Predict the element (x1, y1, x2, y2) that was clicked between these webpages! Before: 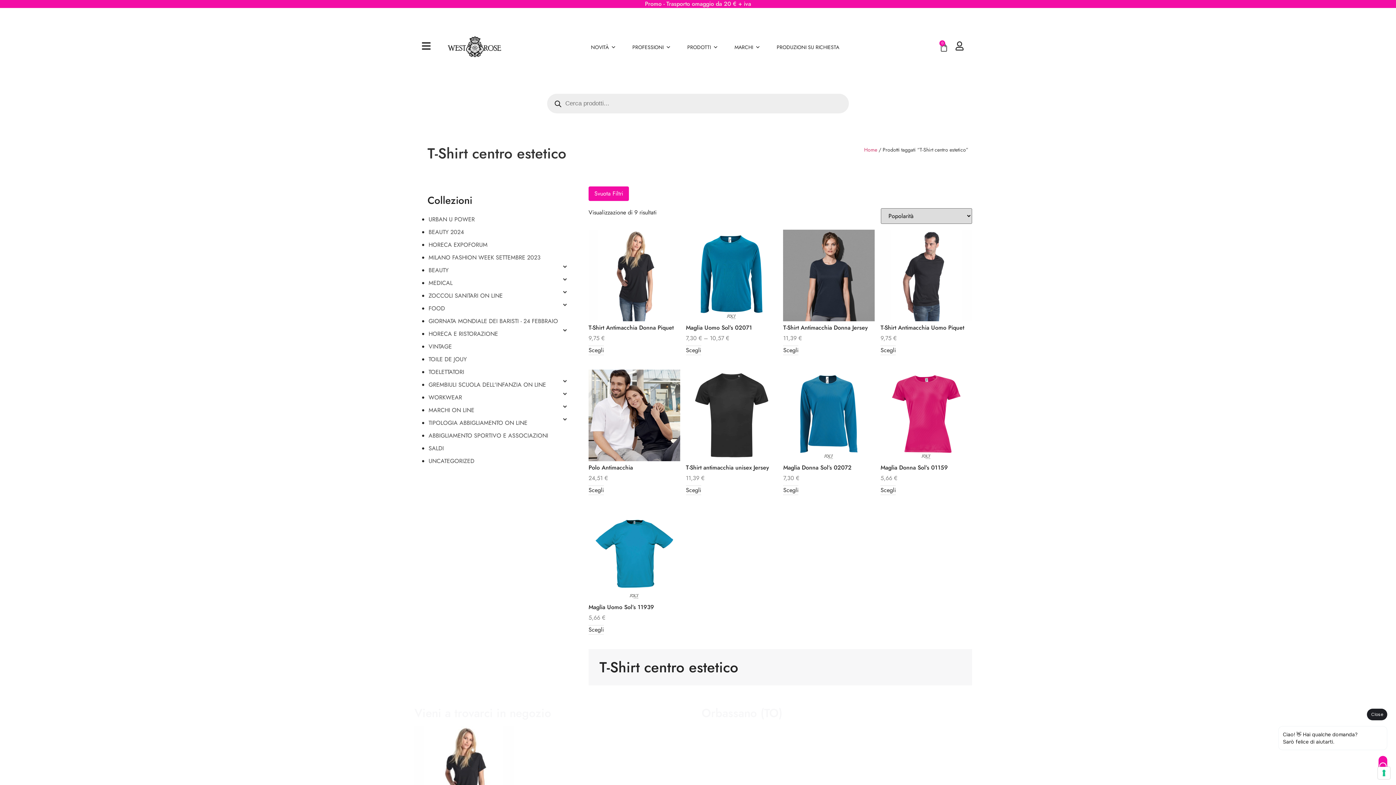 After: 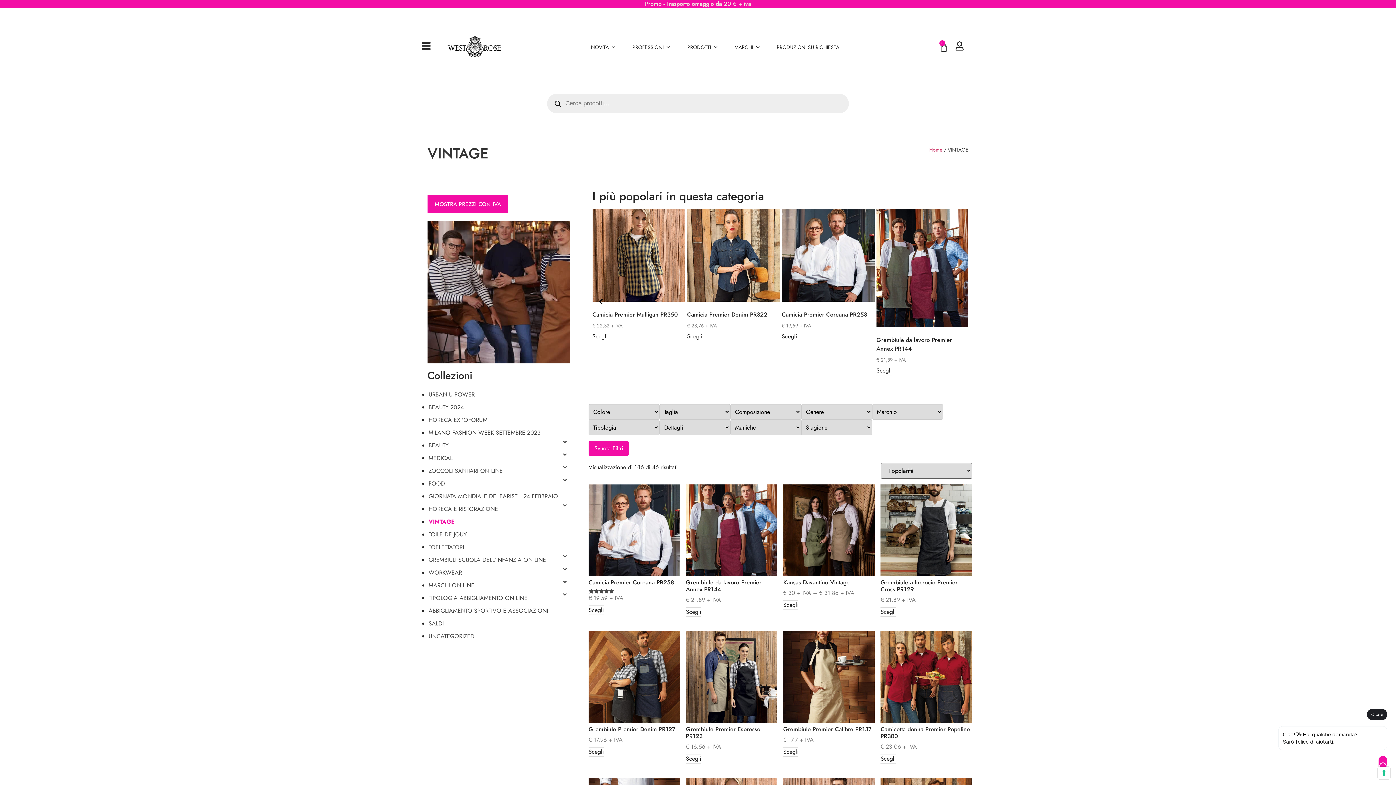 Action: label: VINTAGE bbox: (428, 342, 452, 350)